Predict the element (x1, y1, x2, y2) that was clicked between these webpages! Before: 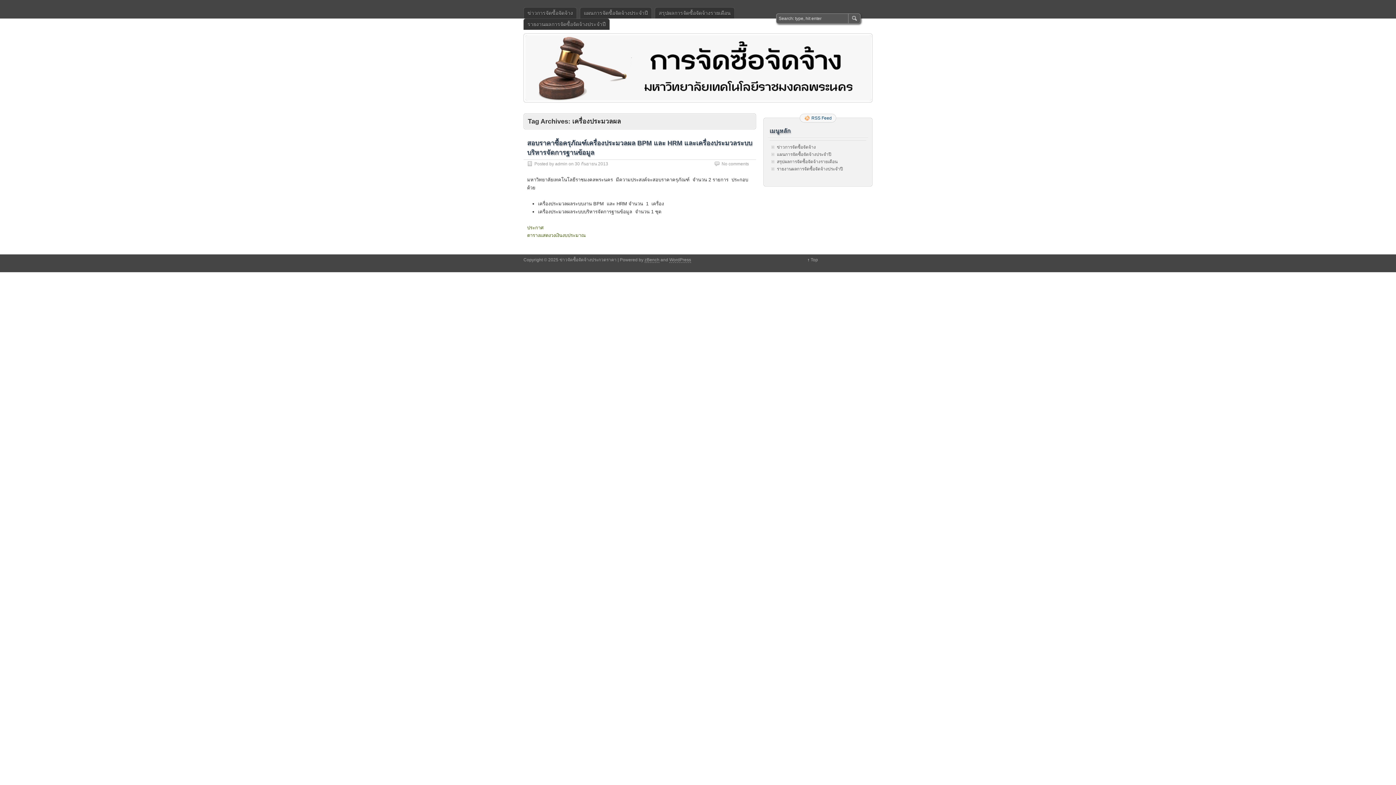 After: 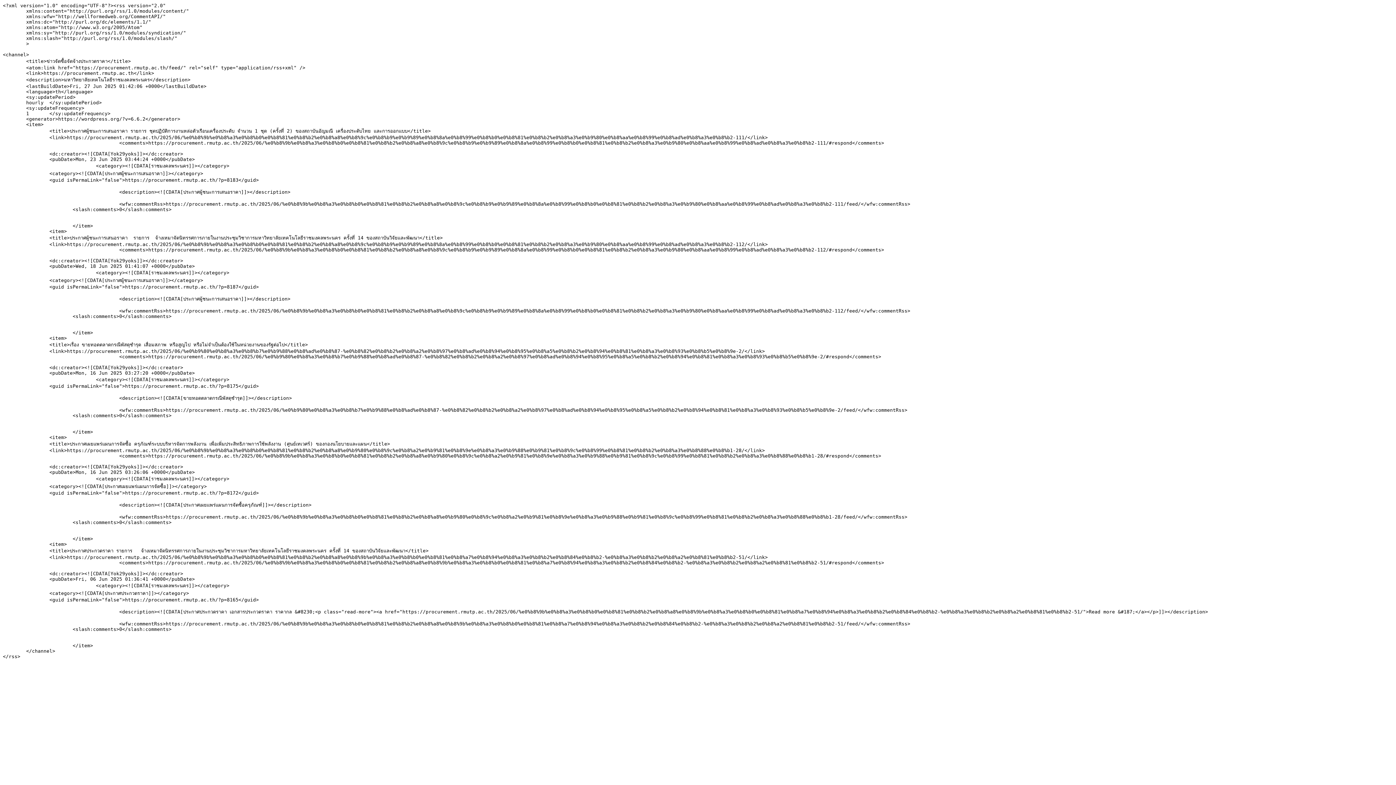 Action: bbox: (804, 114, 832, 121) label: RSS Feed